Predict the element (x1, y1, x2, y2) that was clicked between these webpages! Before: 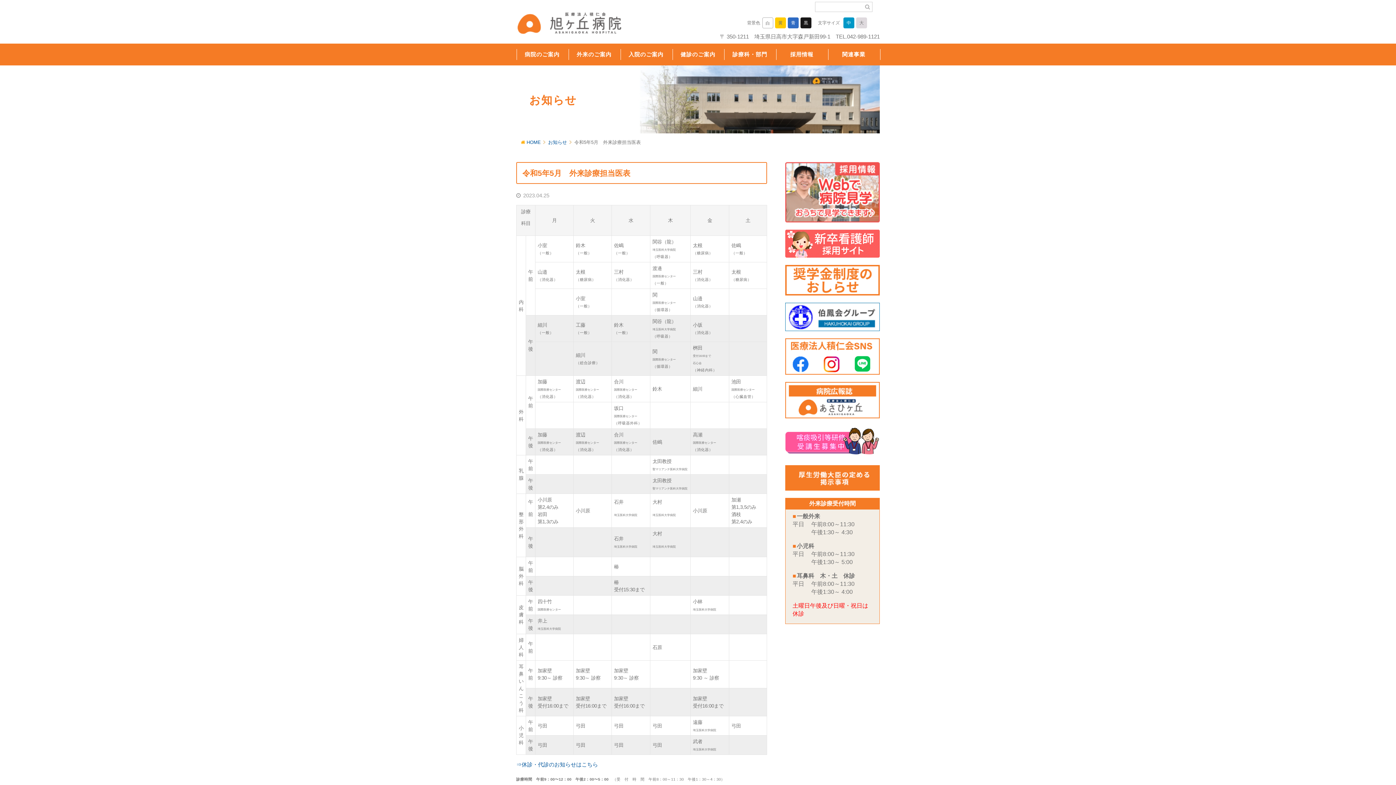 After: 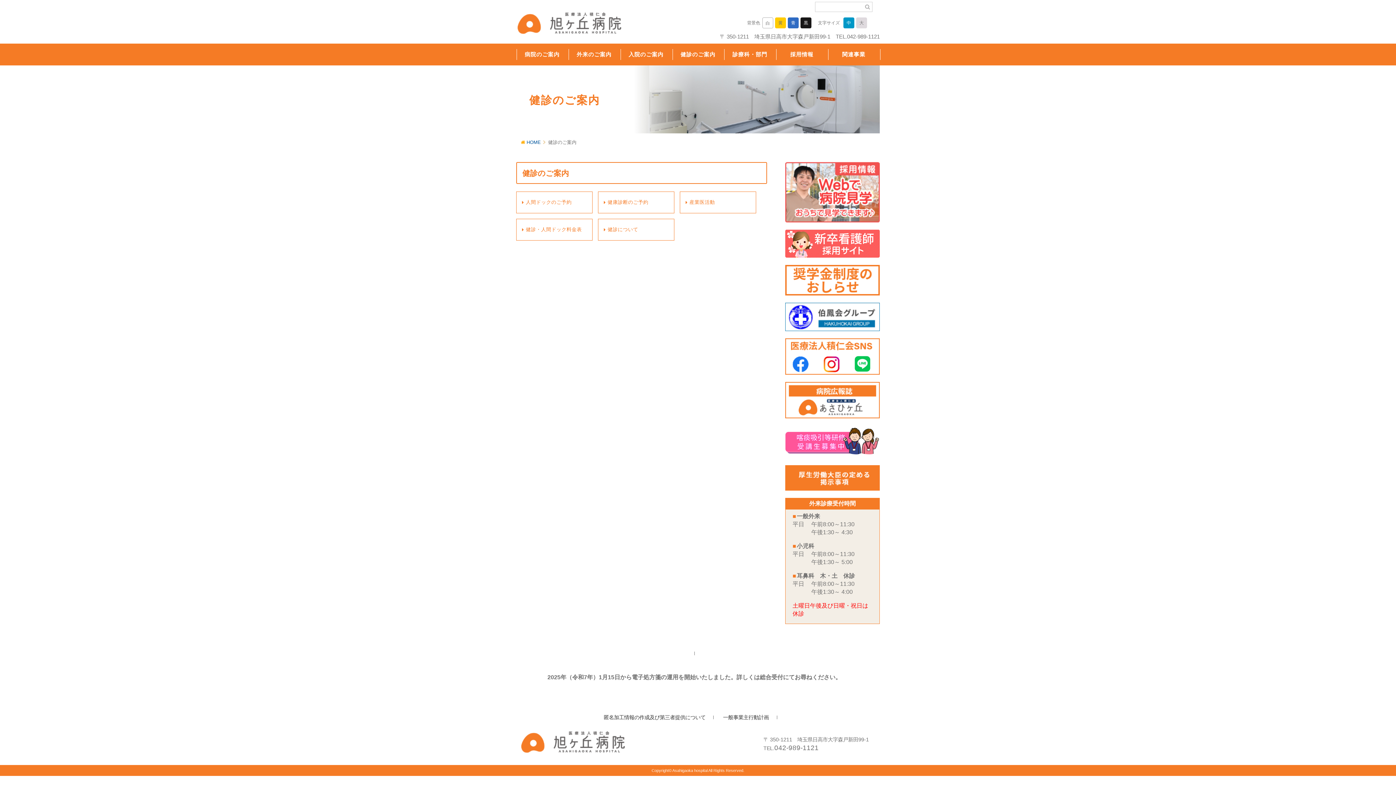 Action: label: 健診のご案内 bbox: (672, 43, 724, 65)